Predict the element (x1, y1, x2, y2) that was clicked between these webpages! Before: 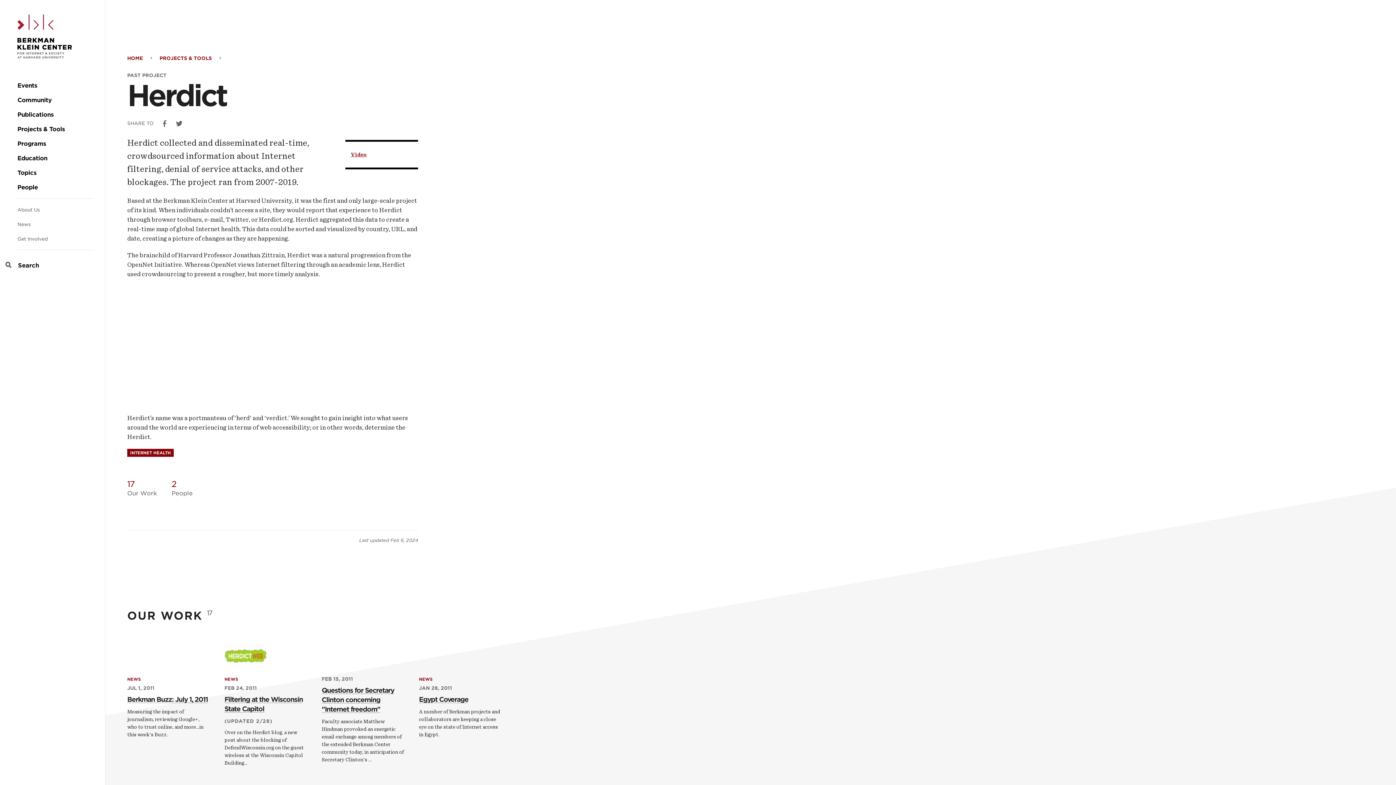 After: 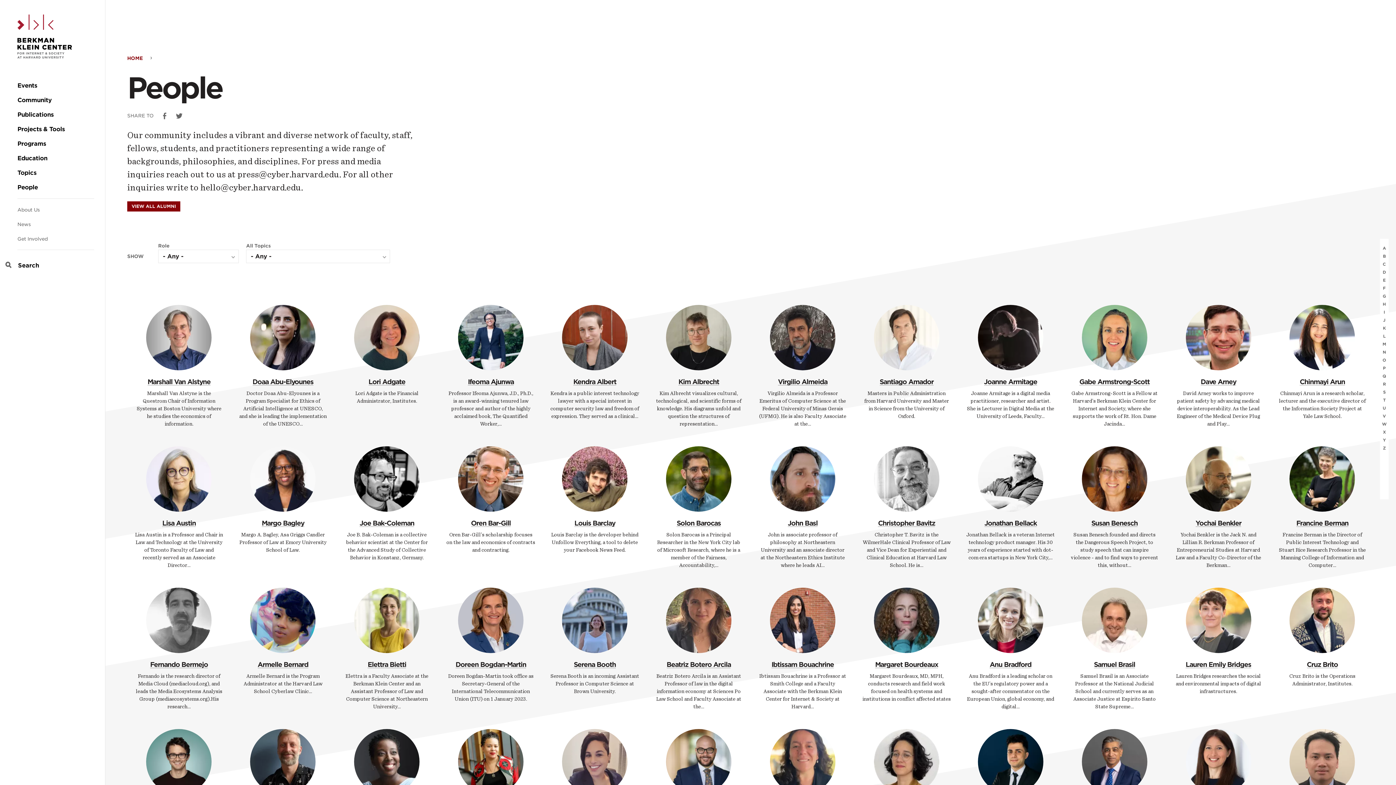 Action: label: People bbox: (17, 184, 37, 191)